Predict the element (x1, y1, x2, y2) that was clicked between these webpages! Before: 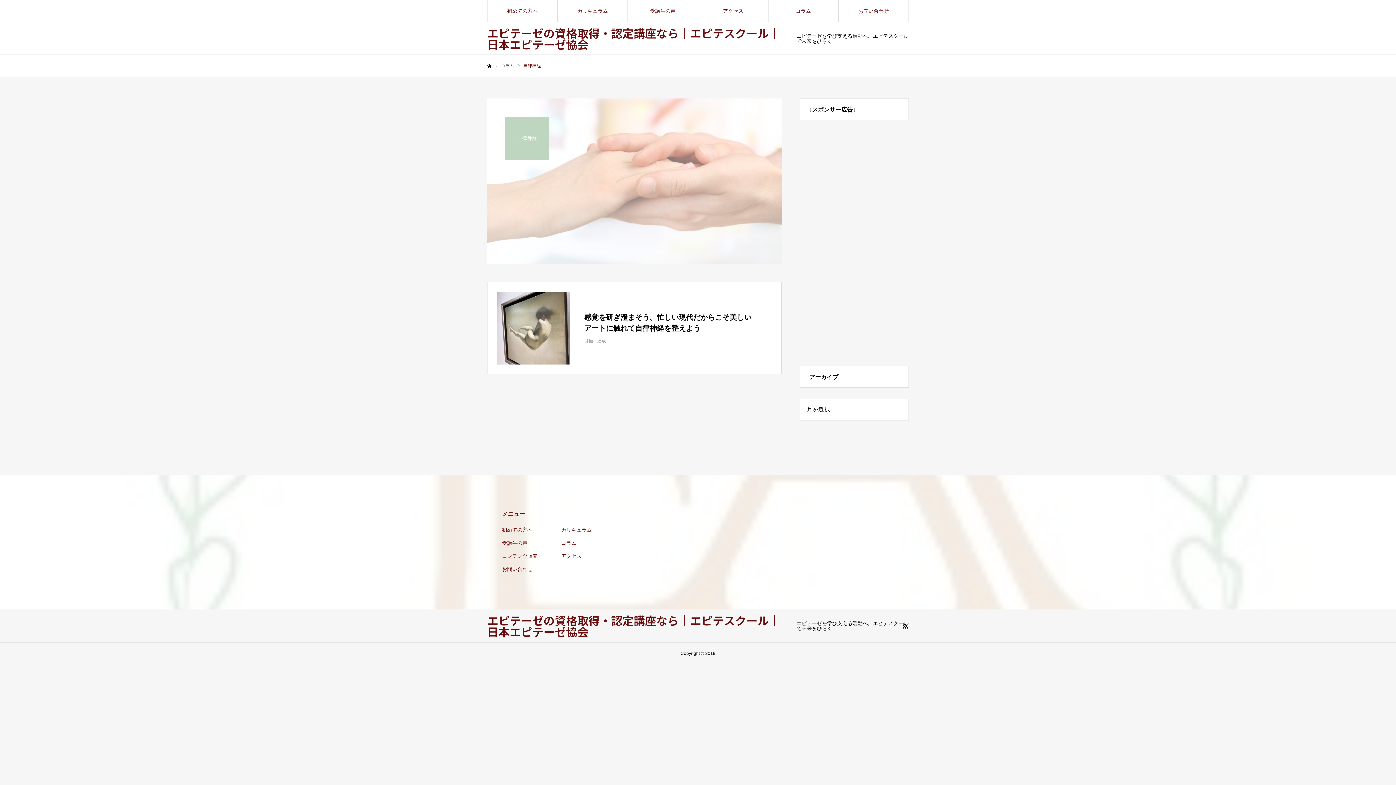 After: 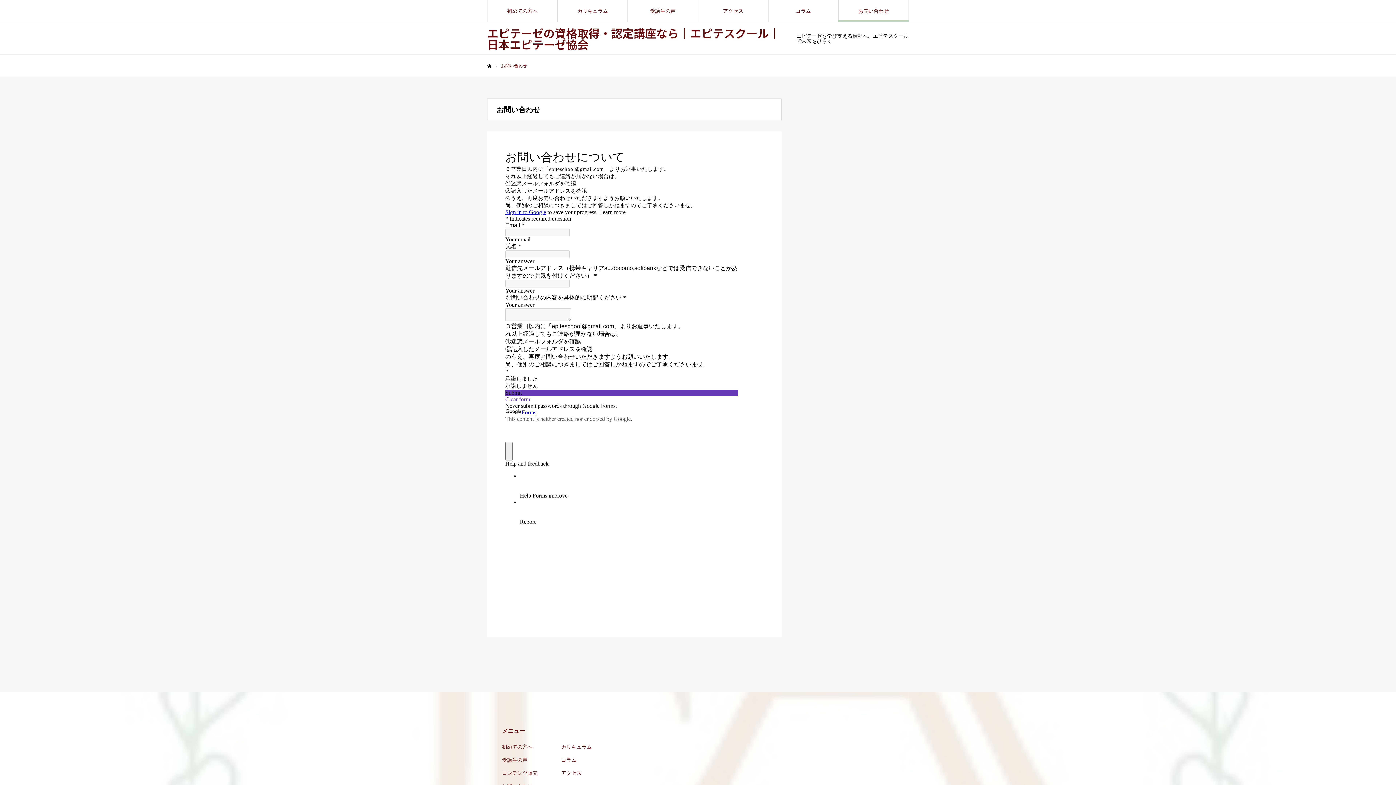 Action: bbox: (838, 0, 908, 21) label: お問い合わせ